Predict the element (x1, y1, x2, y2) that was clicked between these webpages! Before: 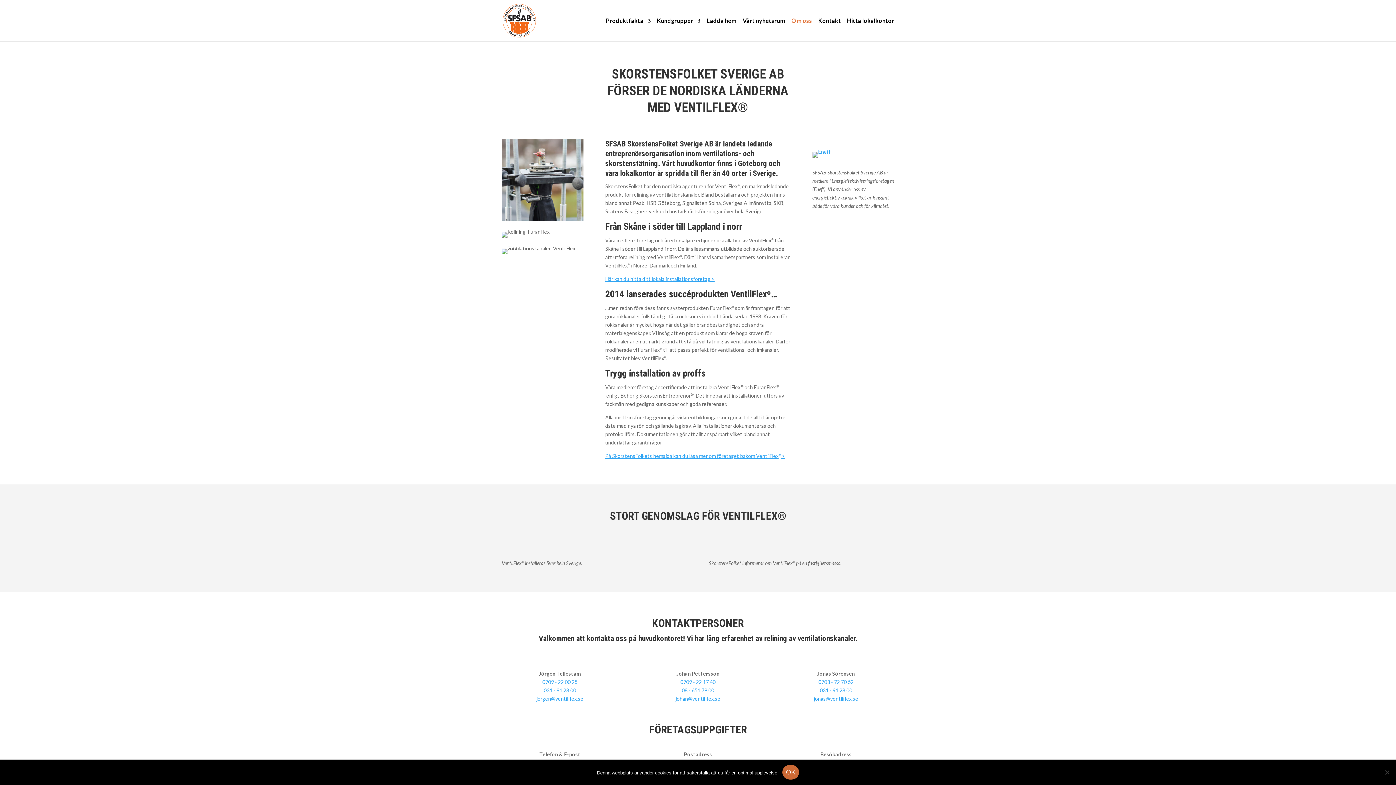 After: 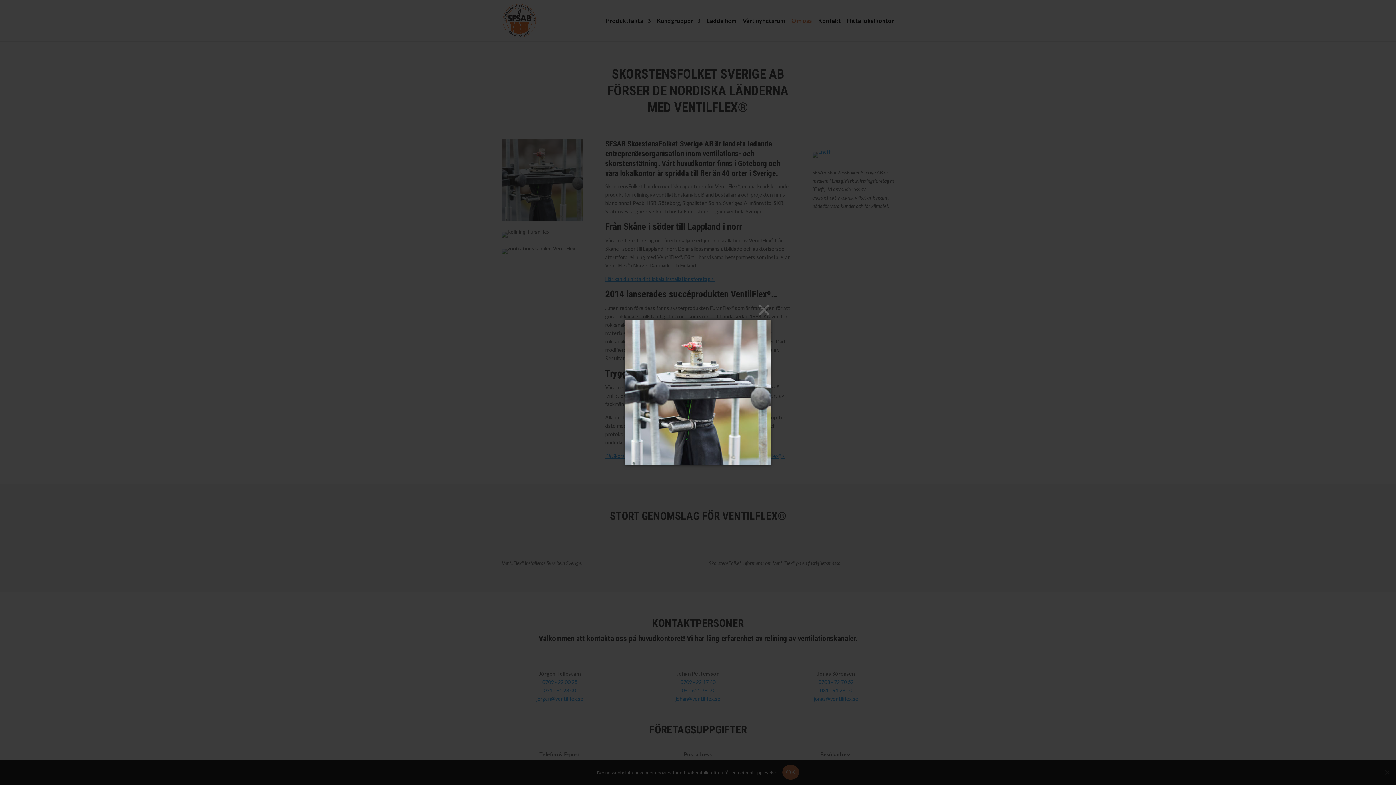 Action: bbox: (501, 216, 583, 222)